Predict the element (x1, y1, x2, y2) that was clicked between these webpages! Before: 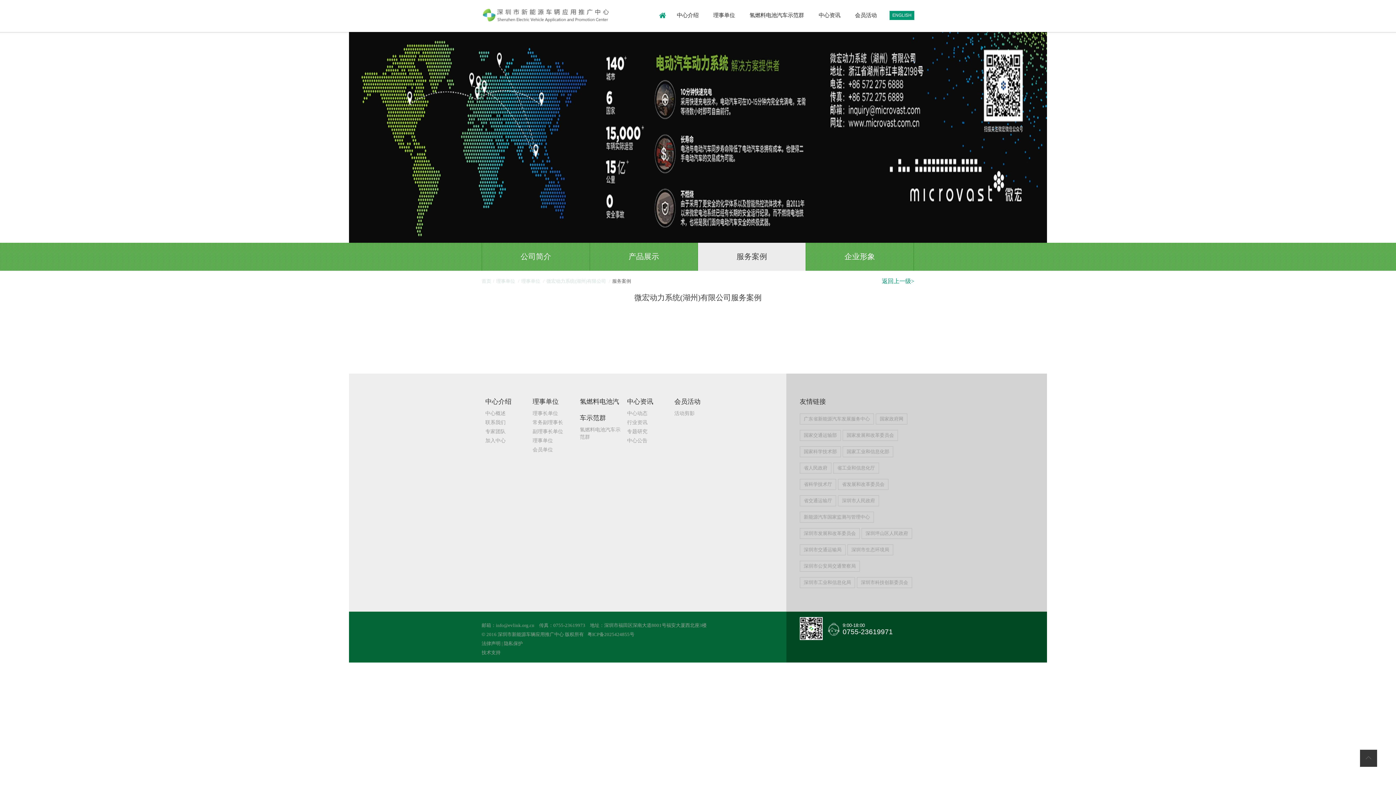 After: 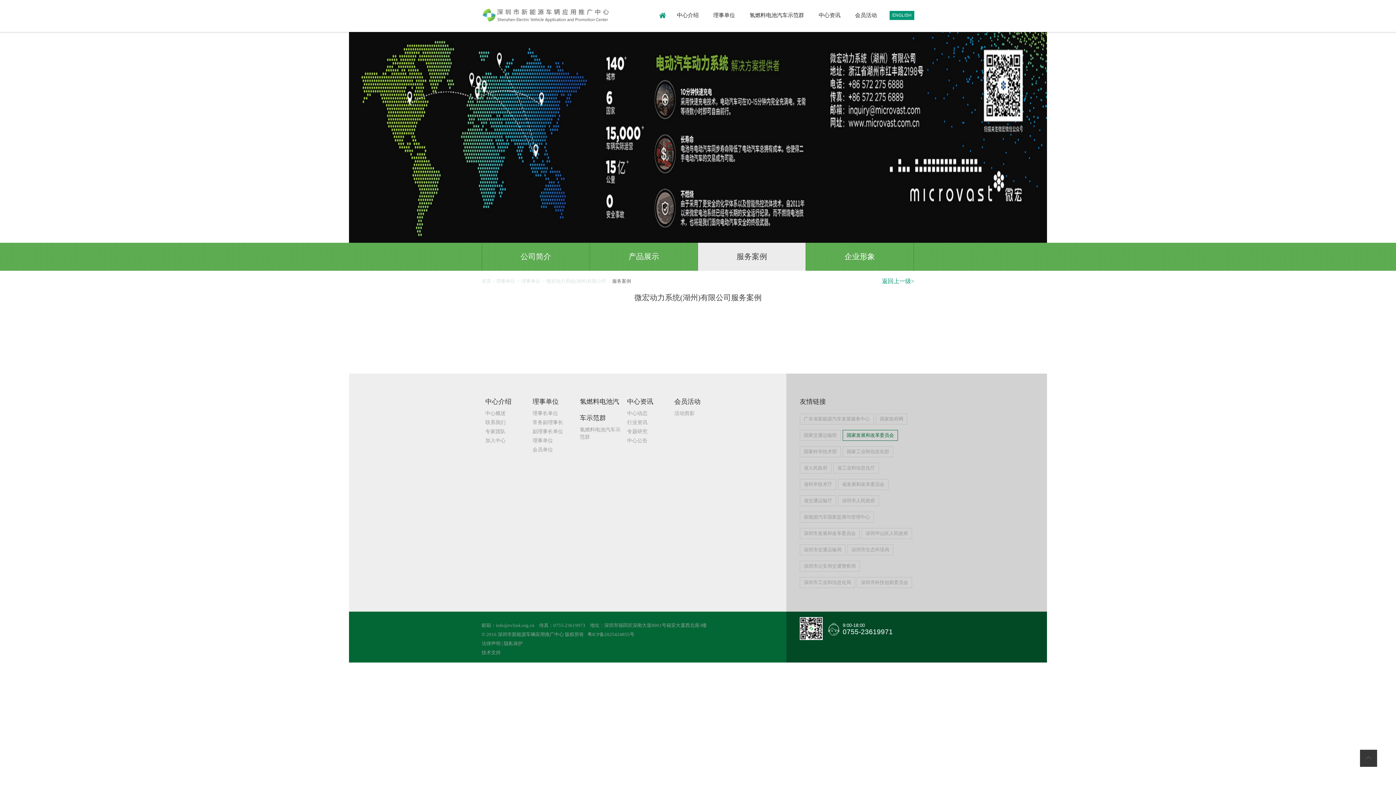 Action: bbox: (842, 430, 898, 441) label: 国家发展和改革委员会